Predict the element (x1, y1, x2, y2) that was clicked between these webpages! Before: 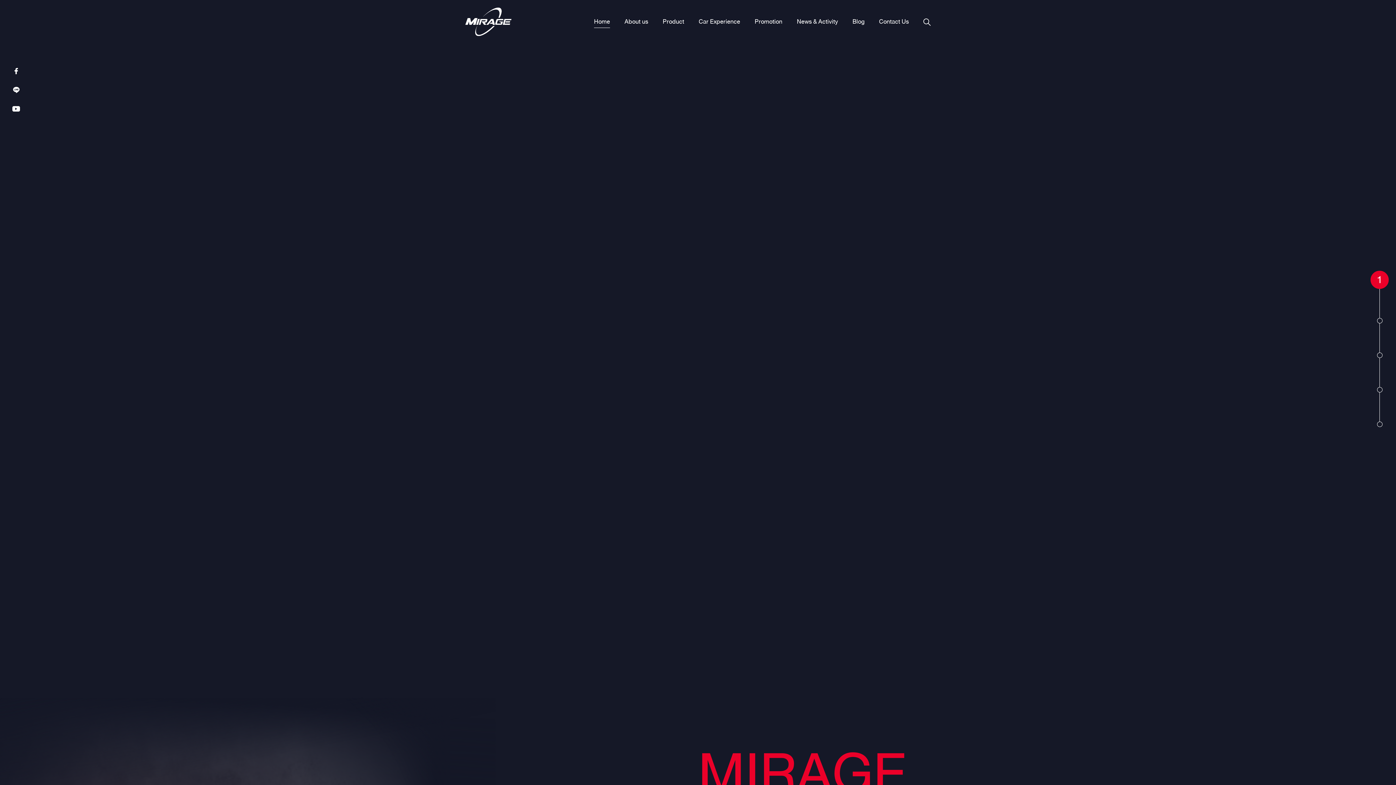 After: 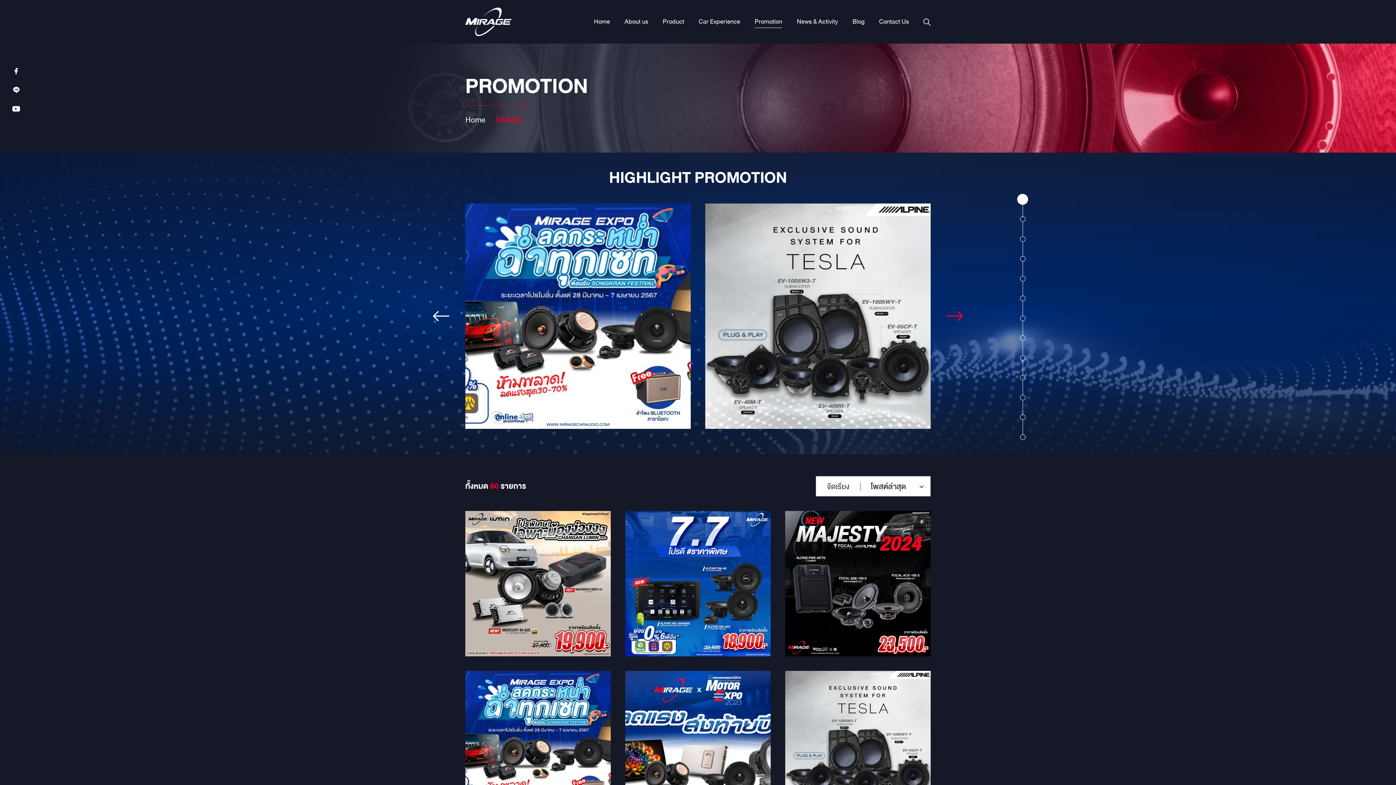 Action: bbox: (754, 17, 782, 26) label: Promotion